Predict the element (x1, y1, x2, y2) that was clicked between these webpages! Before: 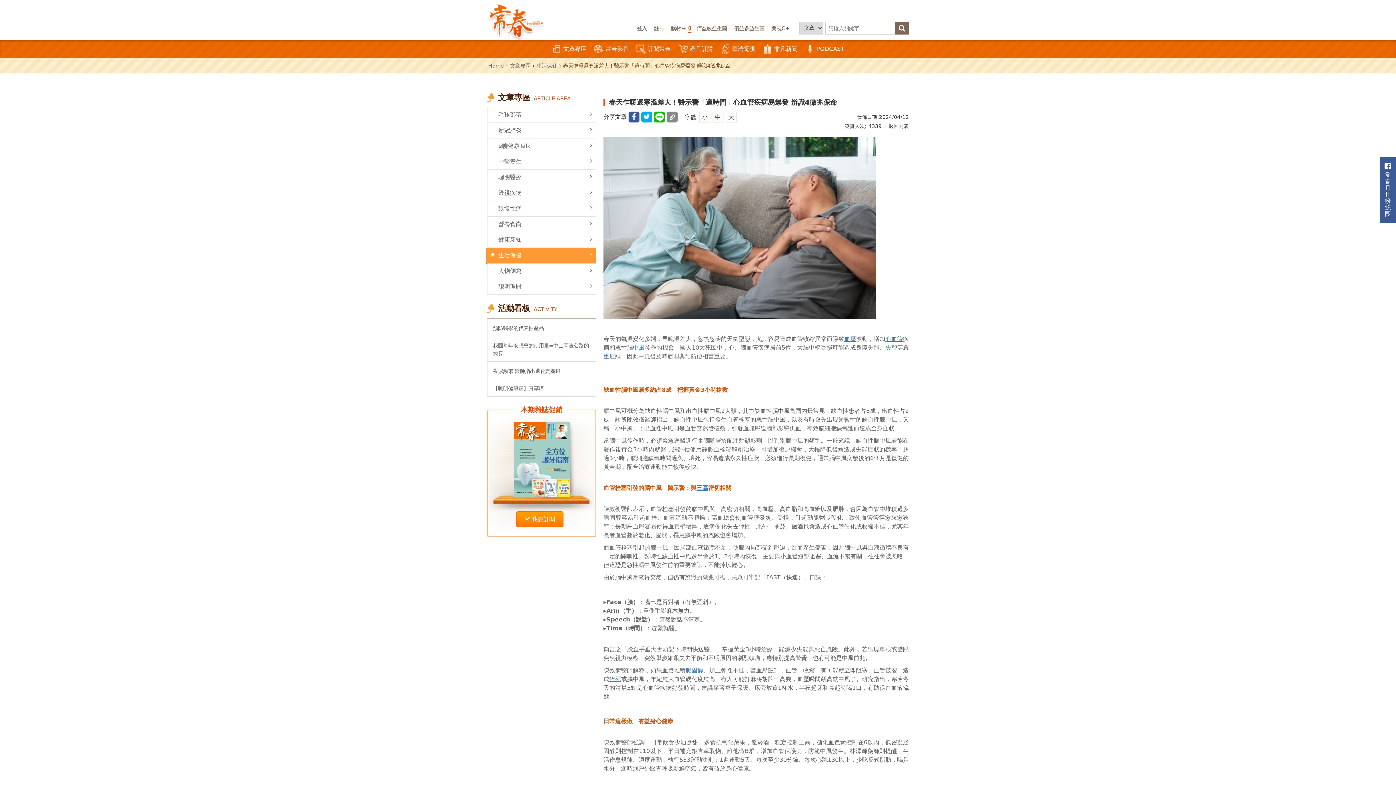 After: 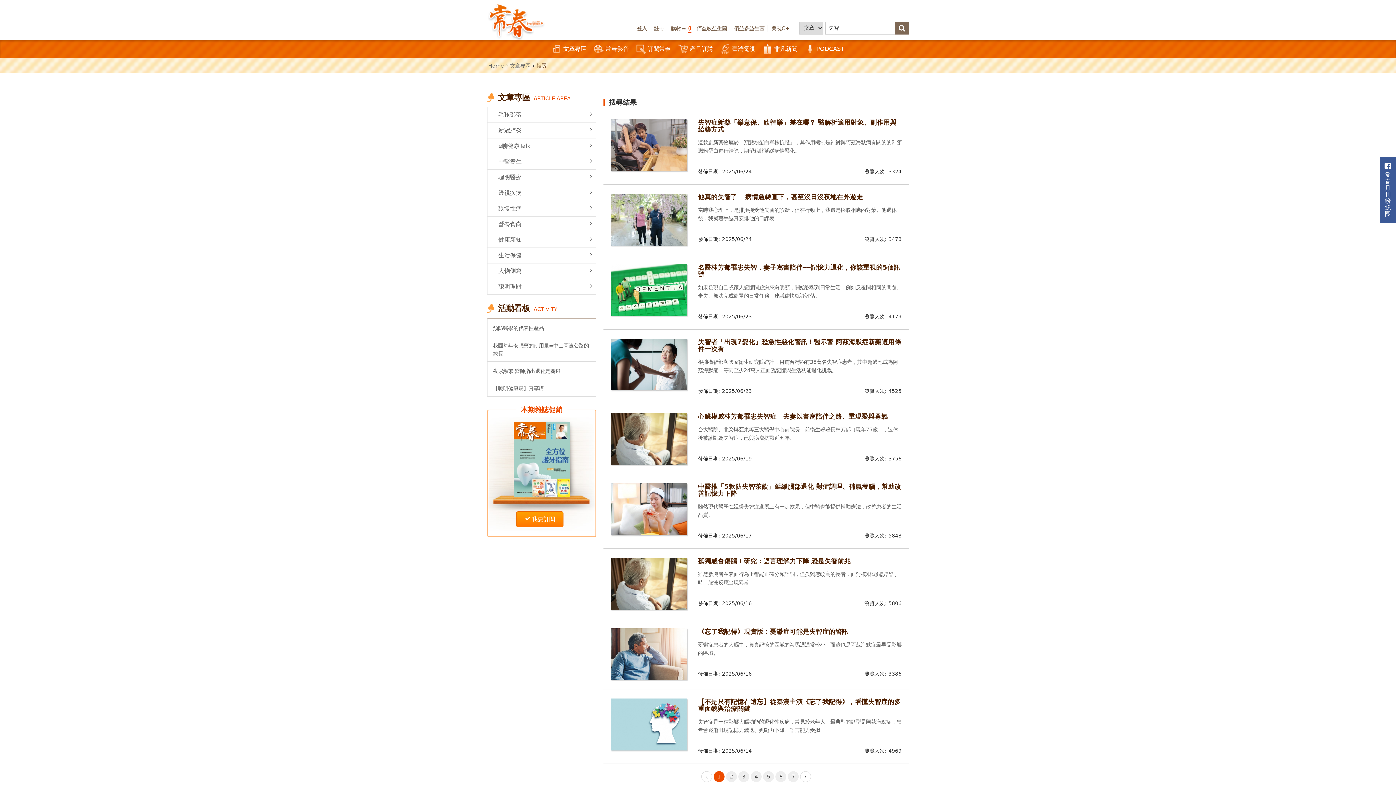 Action: label: 失智 bbox: (885, 344, 897, 351)